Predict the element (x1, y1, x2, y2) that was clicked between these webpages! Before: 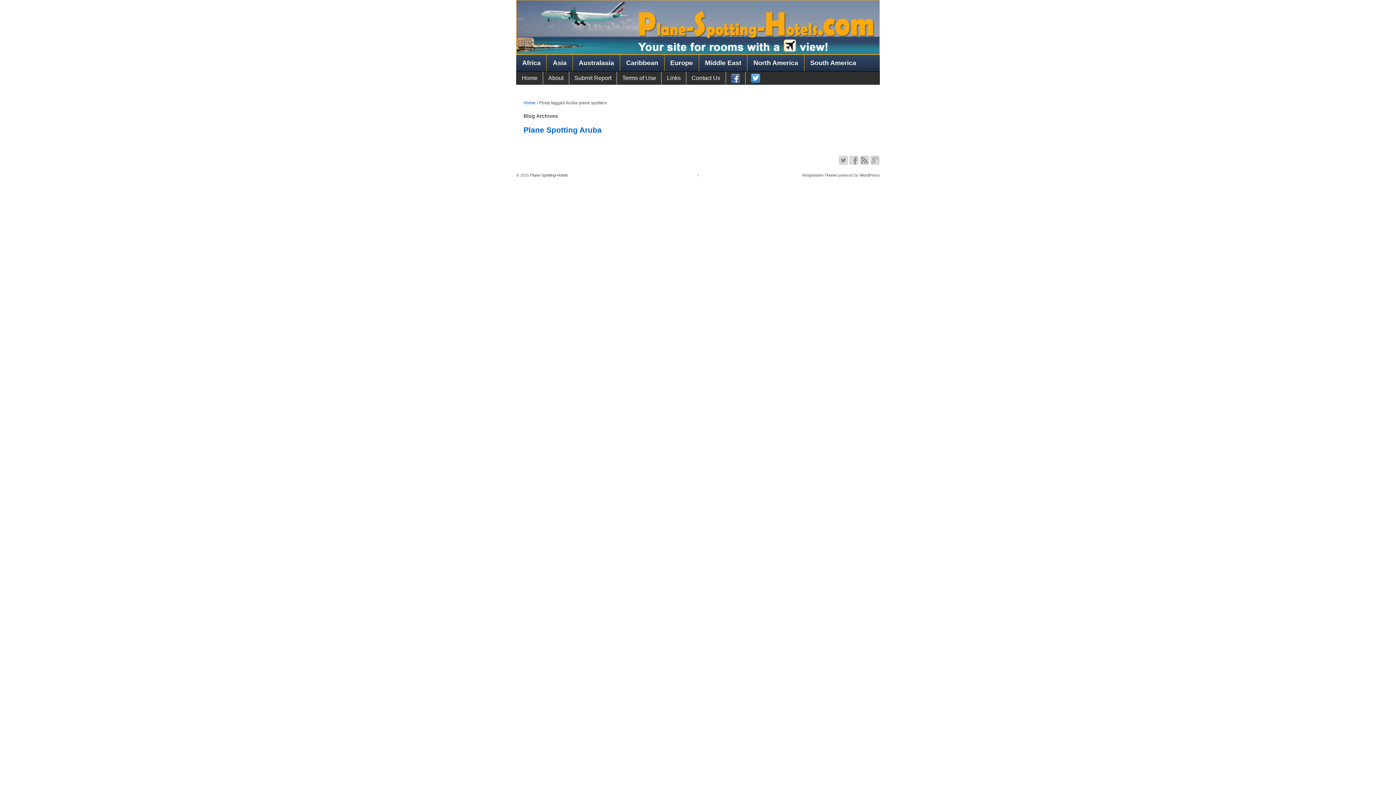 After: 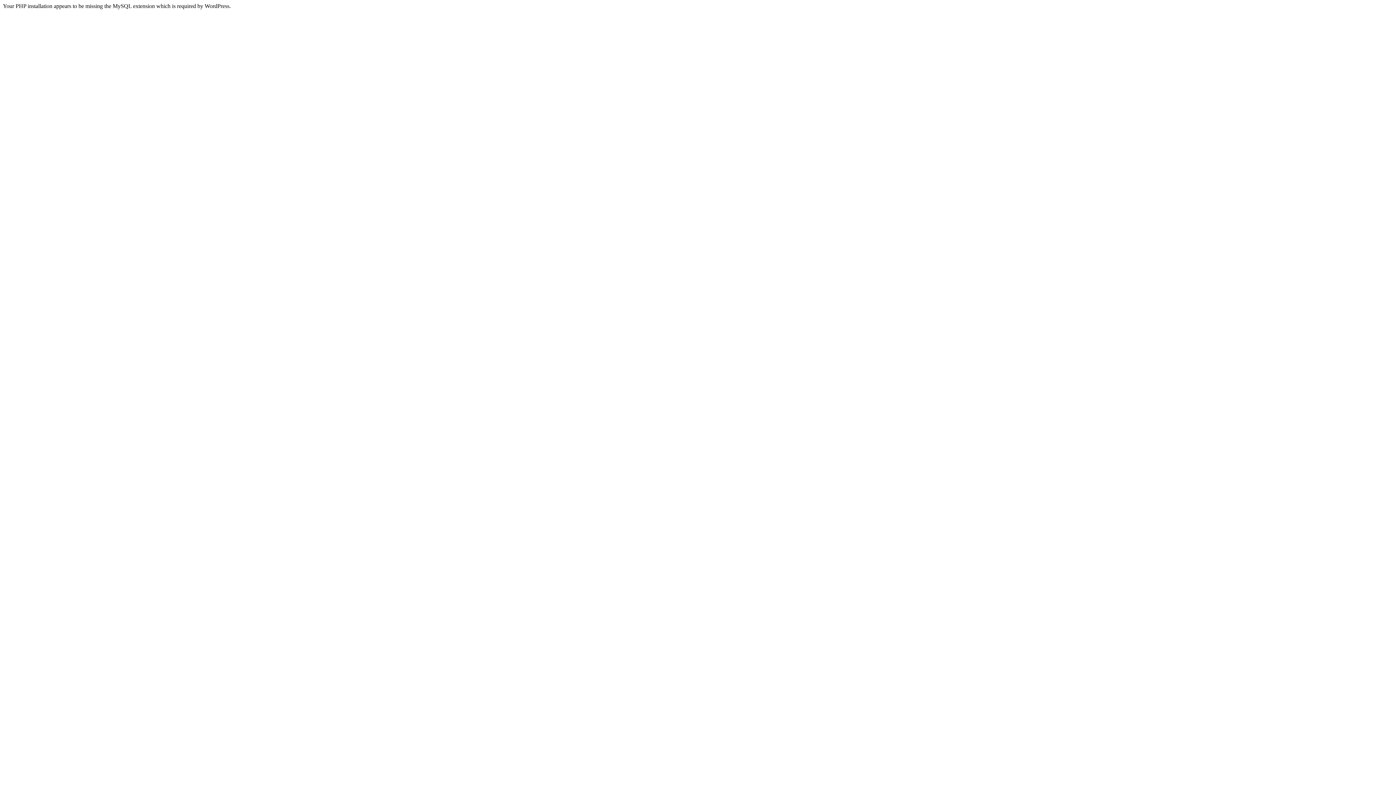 Action: bbox: (860, 157, 869, 162)